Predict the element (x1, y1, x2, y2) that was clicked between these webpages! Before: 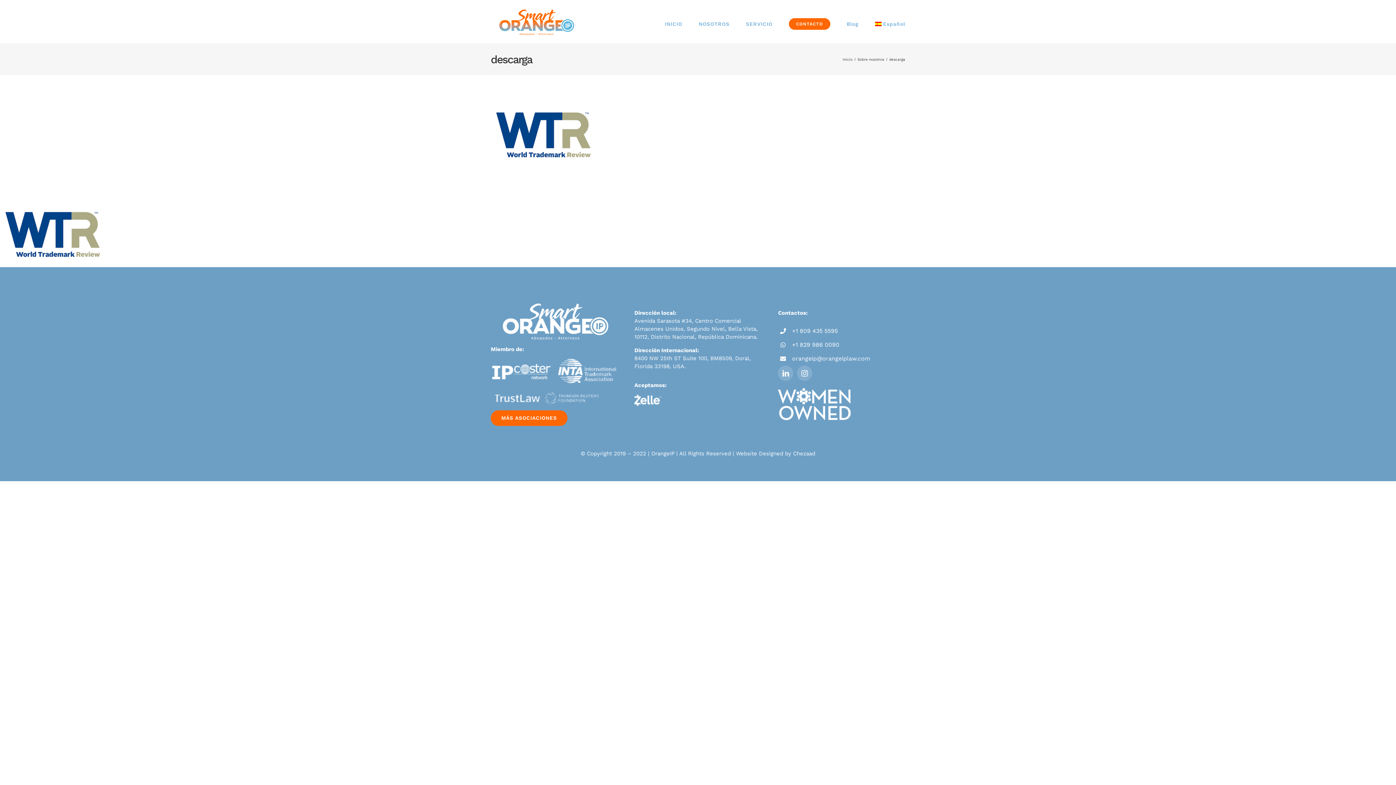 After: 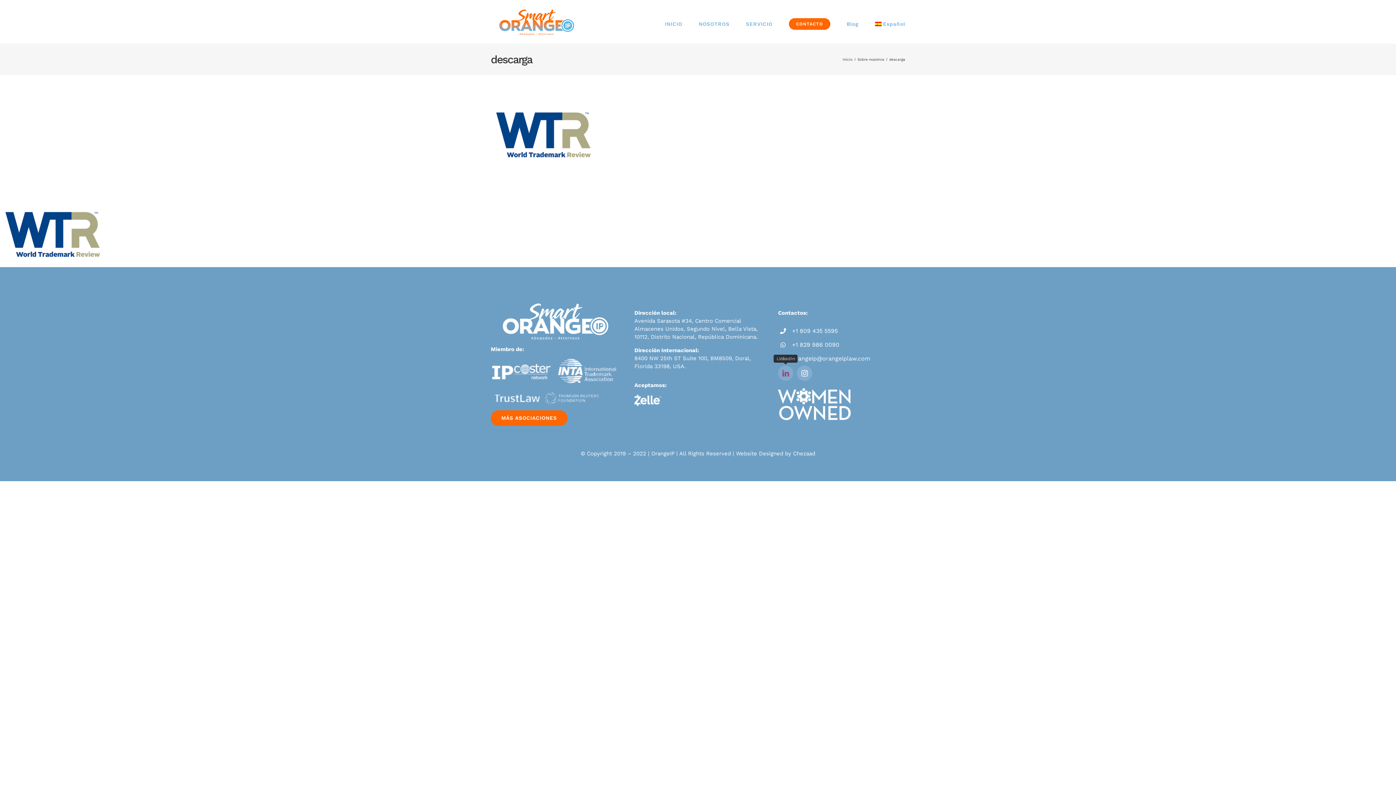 Action: label: linkedin bbox: (778, 365, 793, 381)